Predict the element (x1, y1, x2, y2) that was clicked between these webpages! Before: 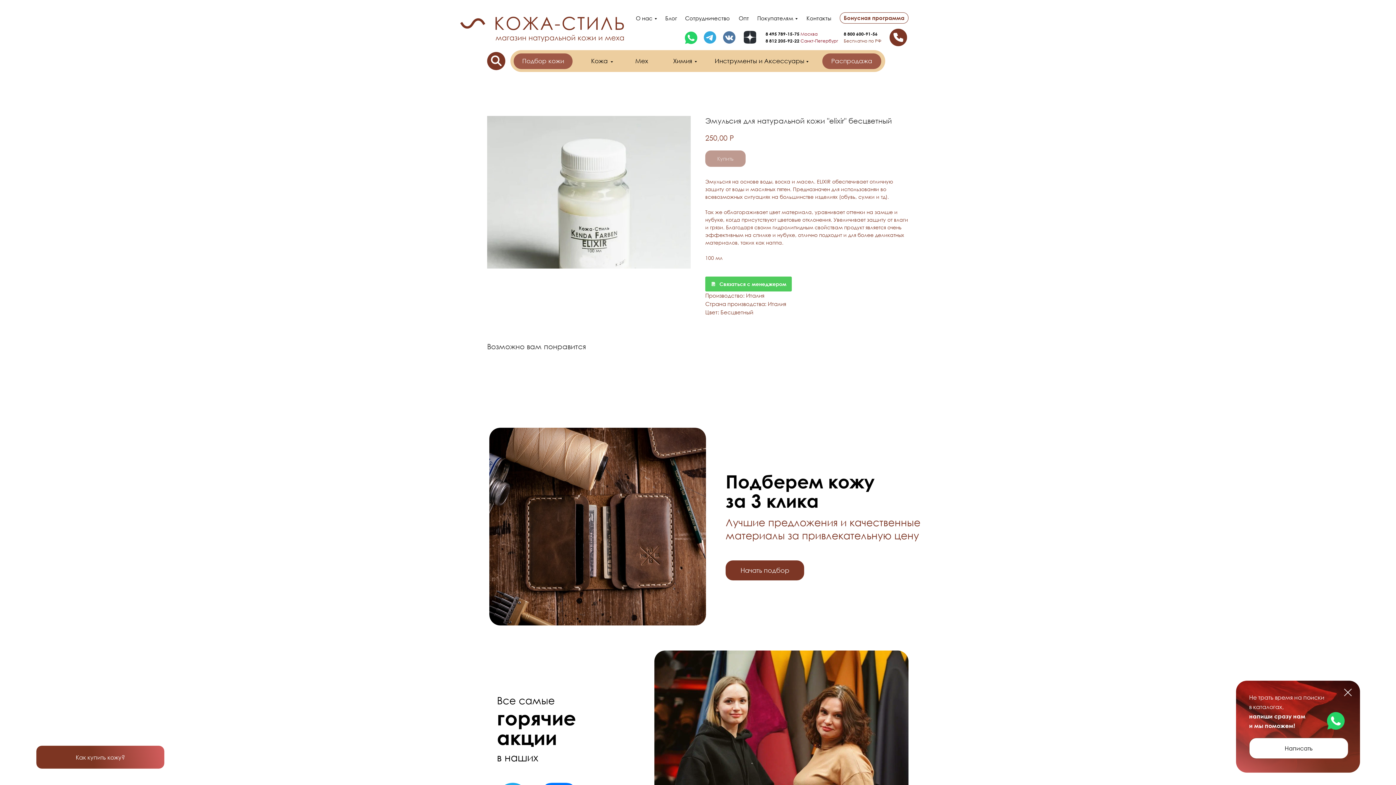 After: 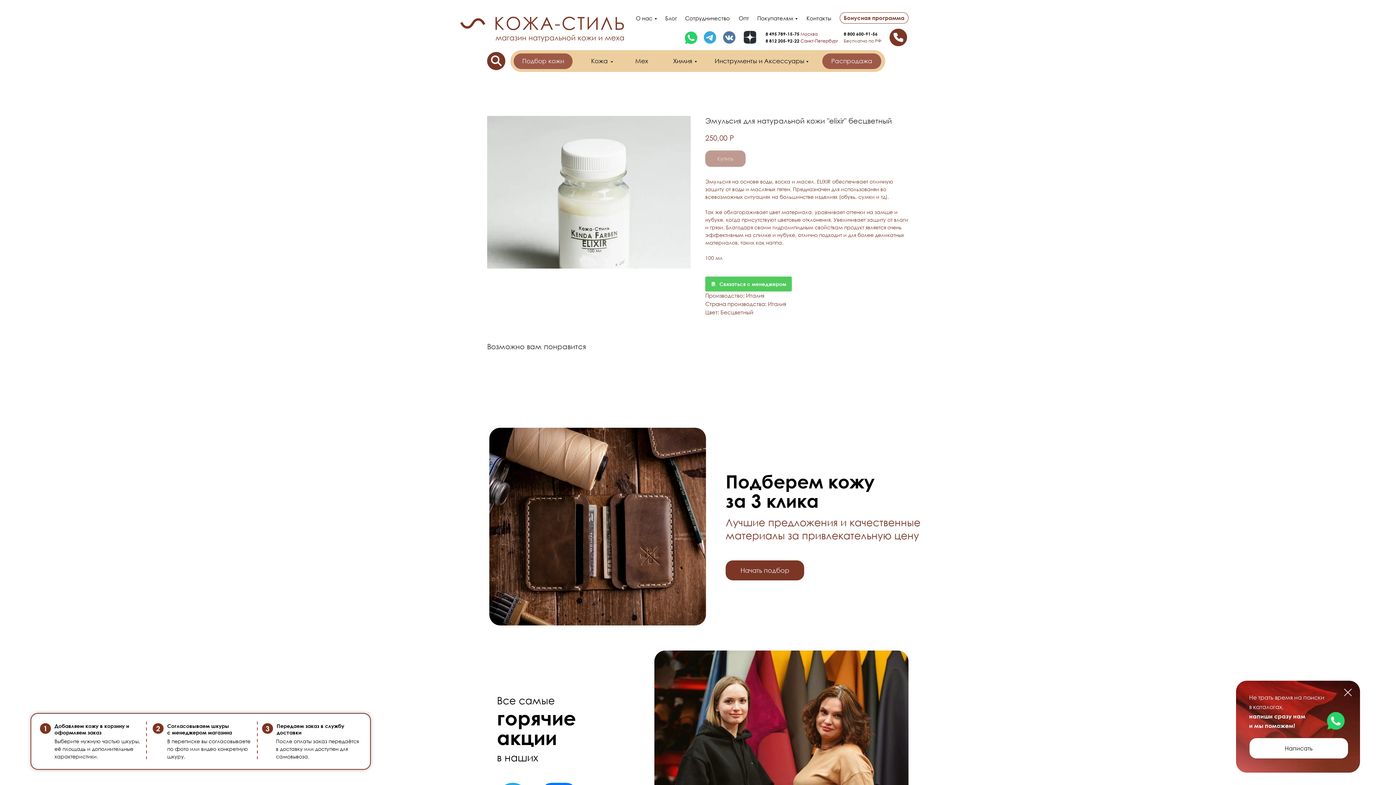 Action: label: Как купить кожу? bbox: (36, 746, 164, 769)